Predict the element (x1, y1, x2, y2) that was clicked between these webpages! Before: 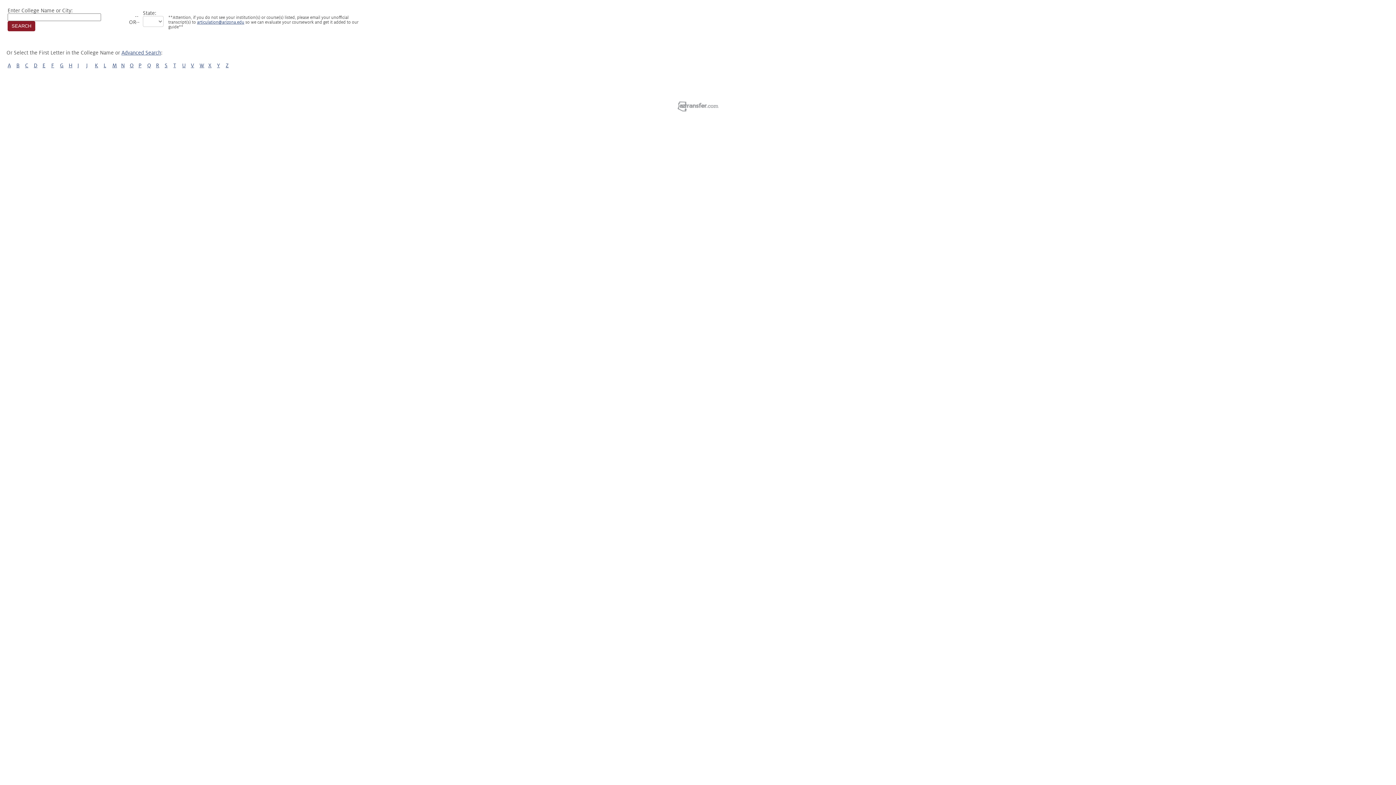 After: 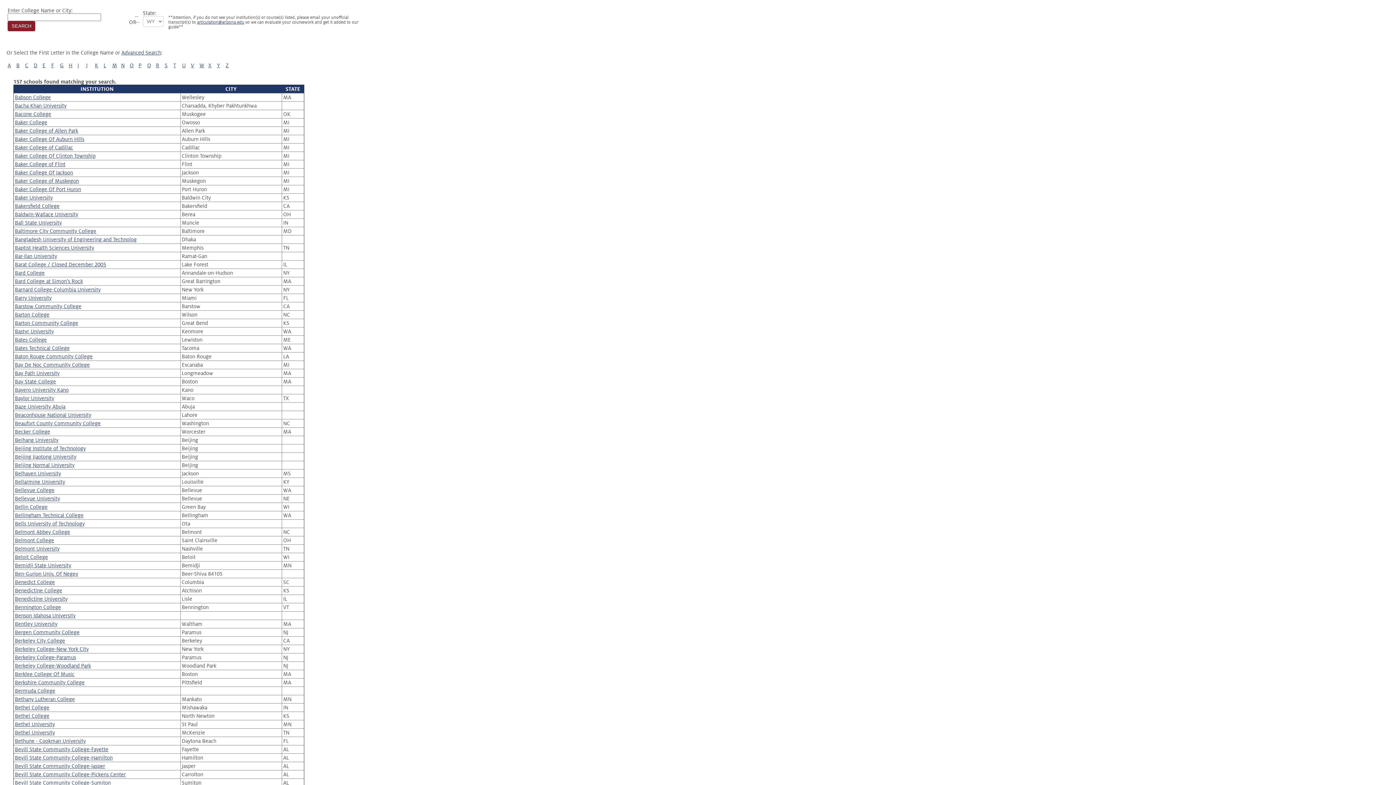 Action: label: B bbox: (16, 62, 19, 68)